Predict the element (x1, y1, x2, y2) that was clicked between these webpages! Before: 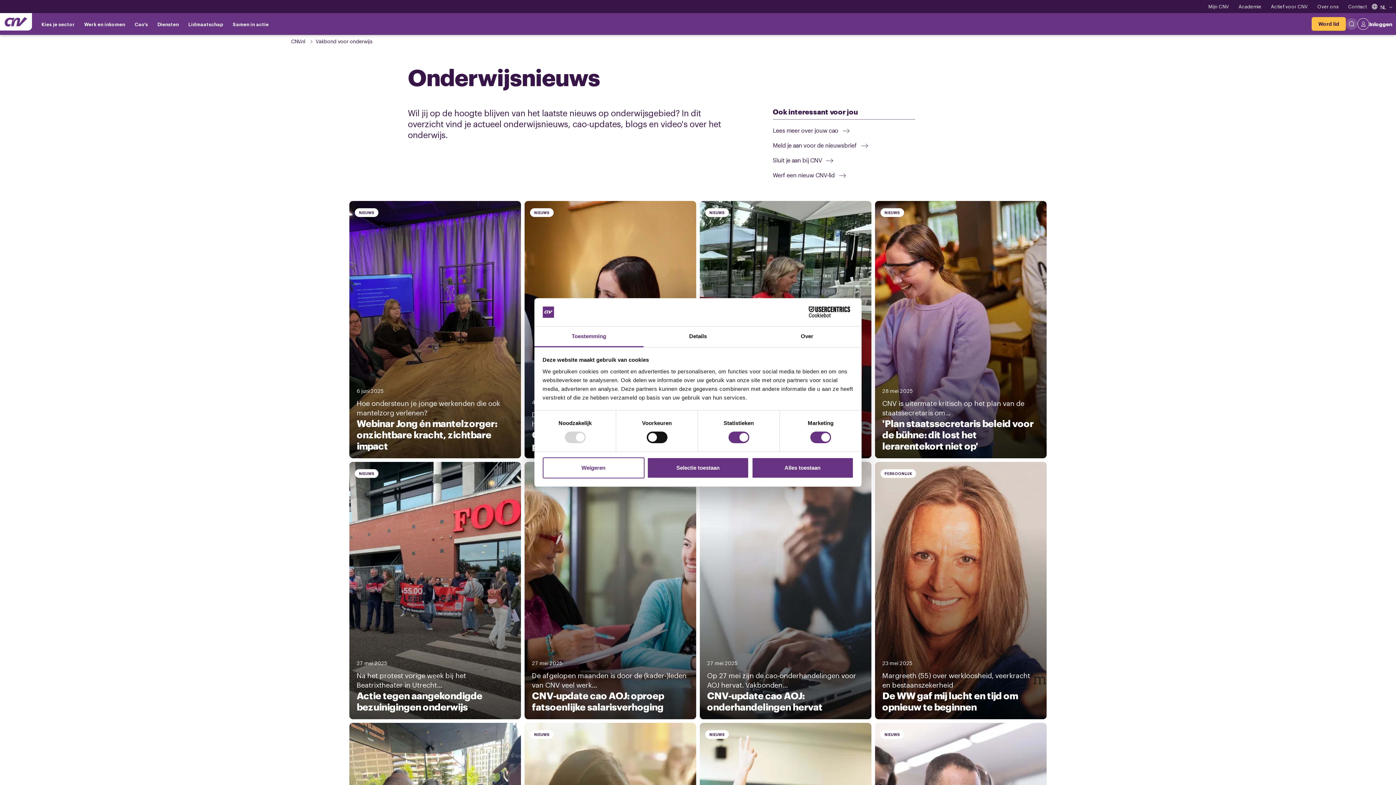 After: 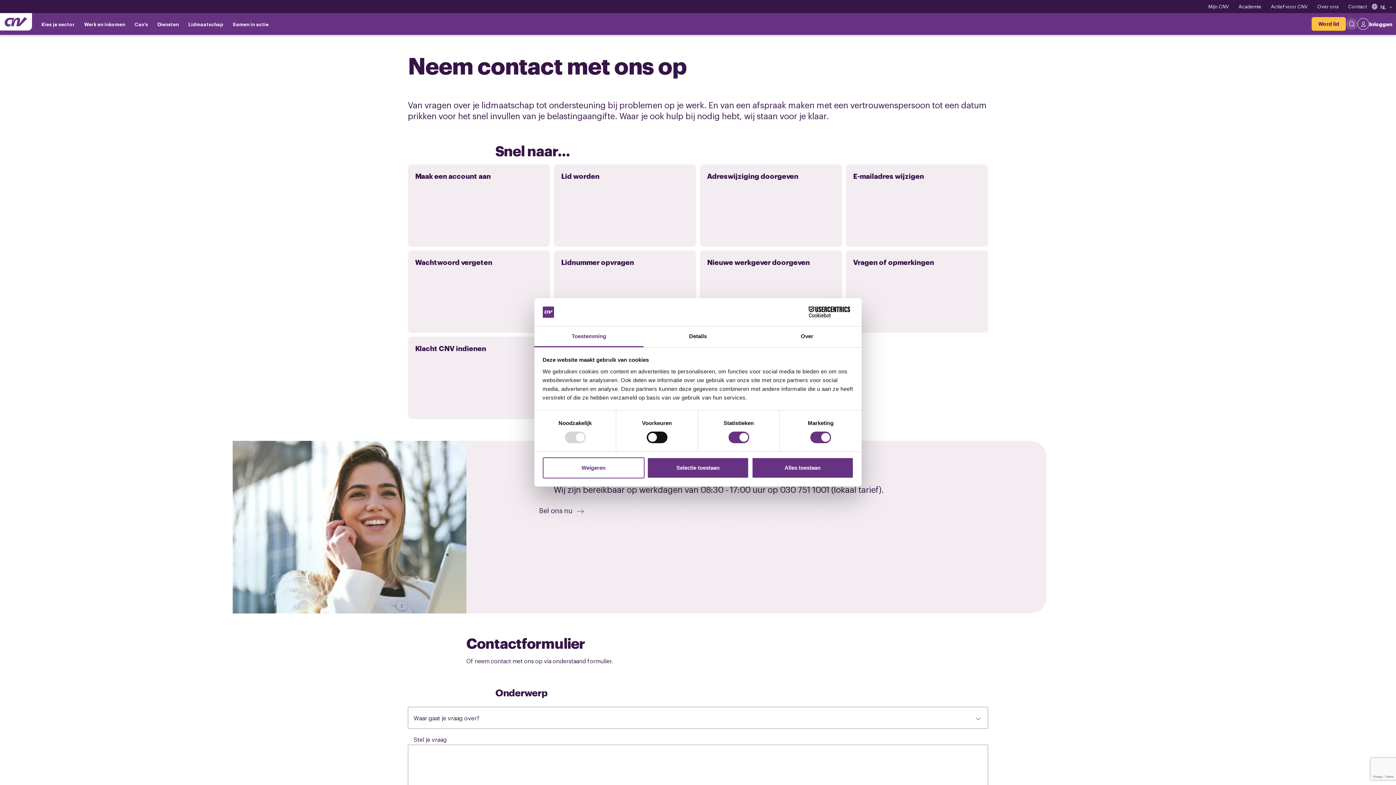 Action: label: Contact bbox: (1343, 1, 1371, 11)